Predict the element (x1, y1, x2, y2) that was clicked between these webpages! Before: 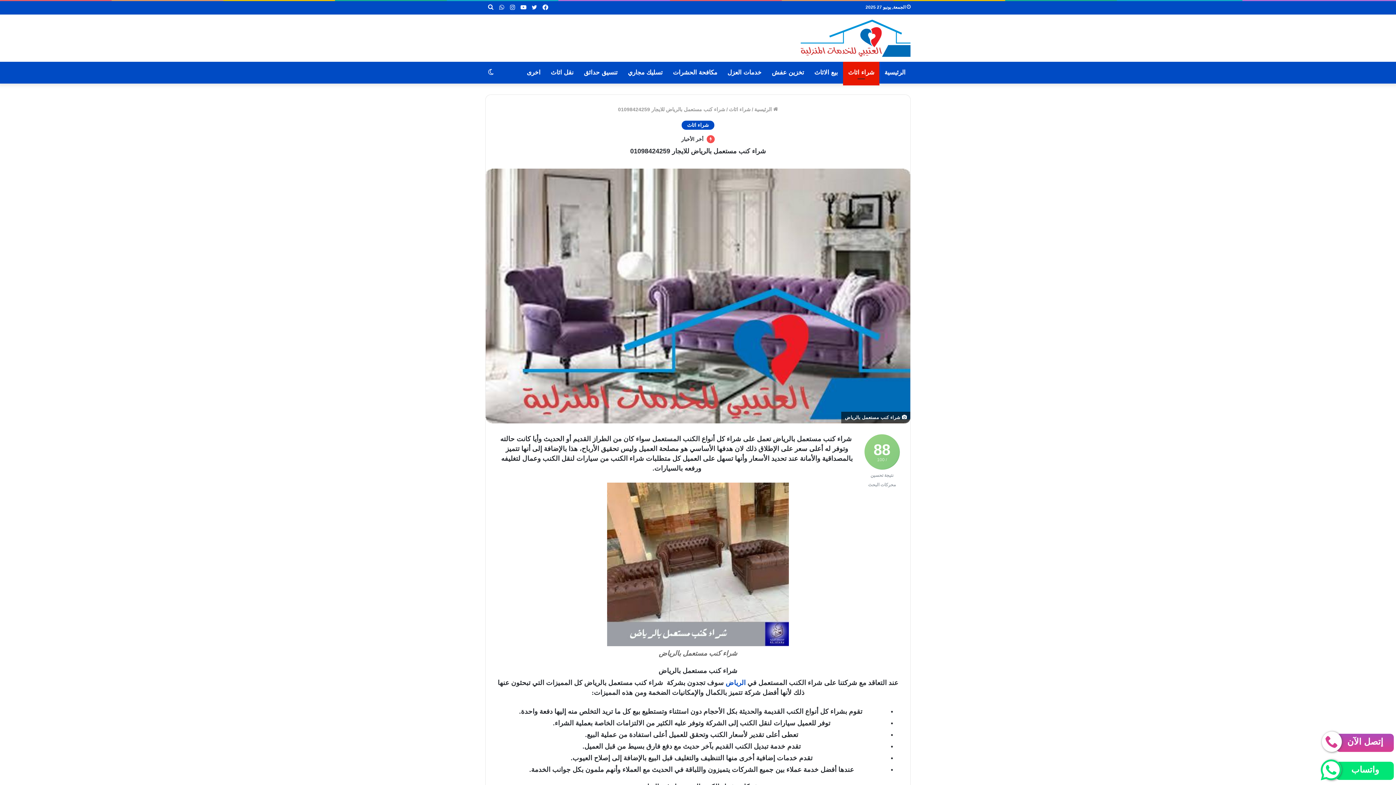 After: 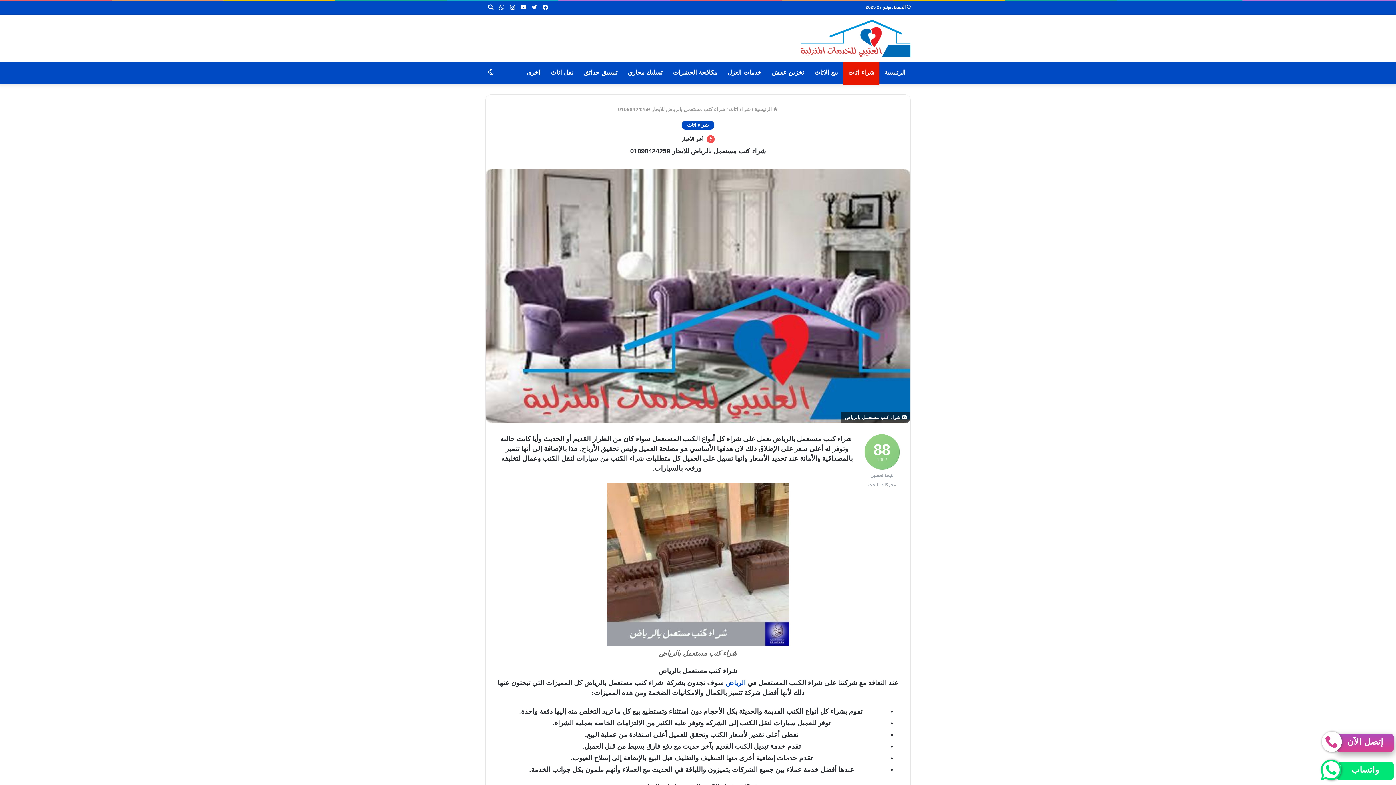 Action: bbox: (1322, 732, 1394, 752) label: إتصل الآن